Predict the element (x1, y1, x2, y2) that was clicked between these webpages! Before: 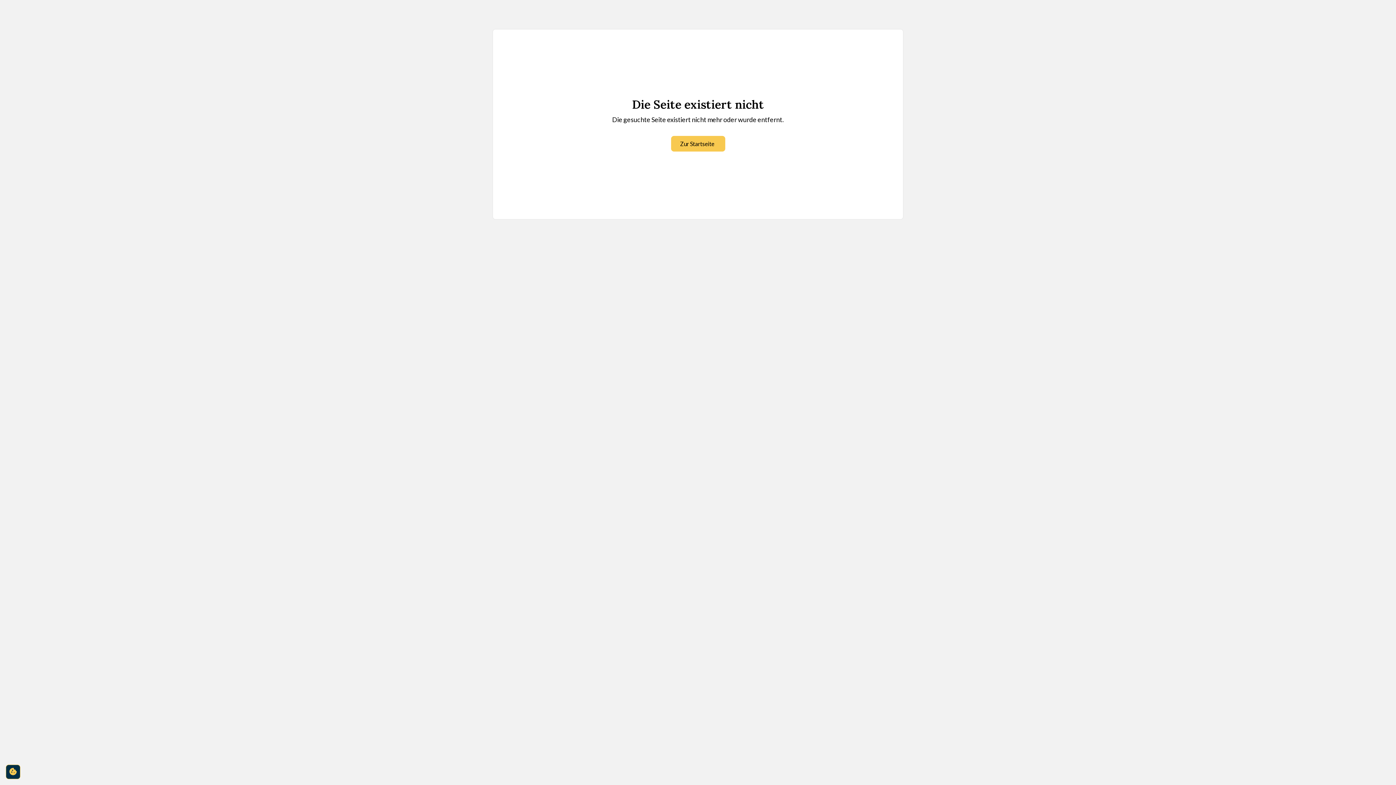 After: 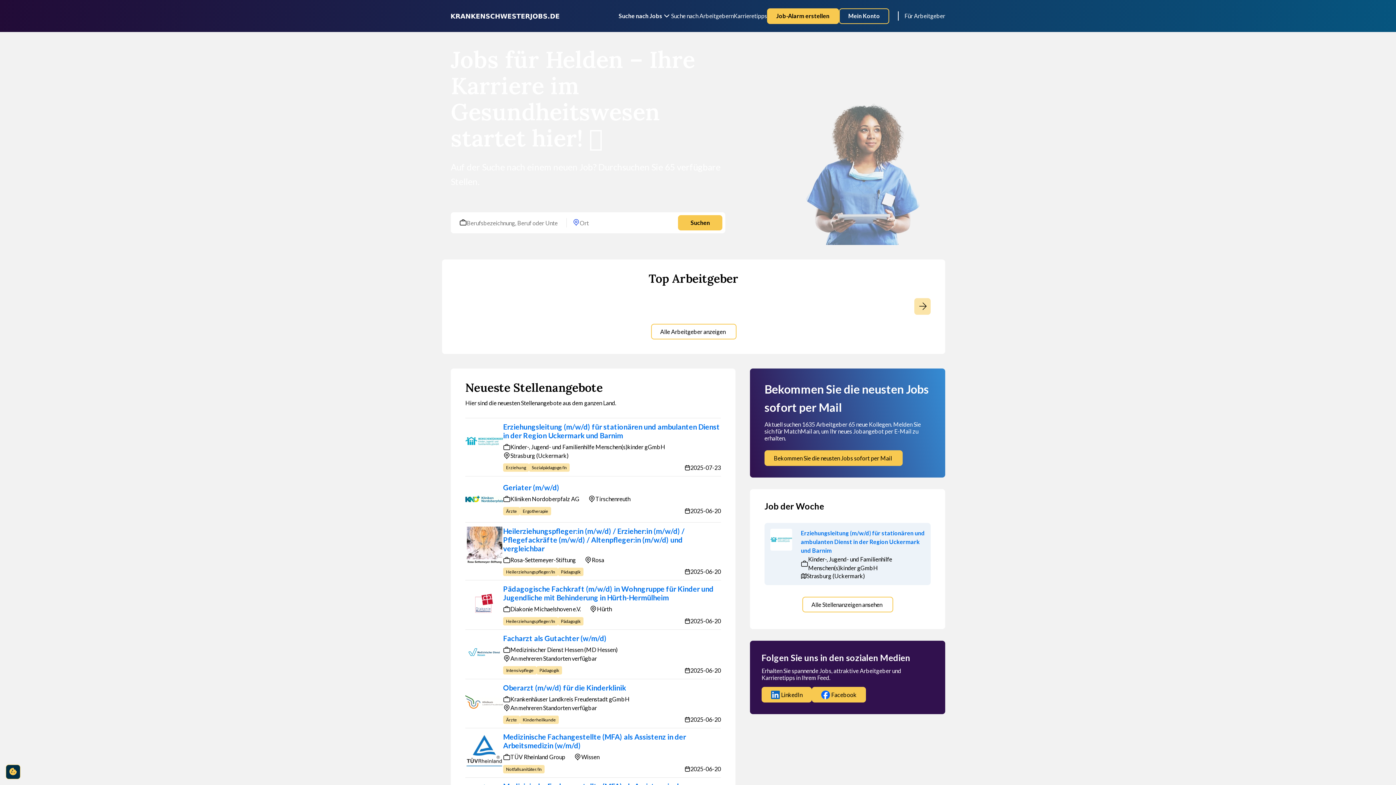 Action: label: Zur Startseite bbox: (671, 136, 725, 151)